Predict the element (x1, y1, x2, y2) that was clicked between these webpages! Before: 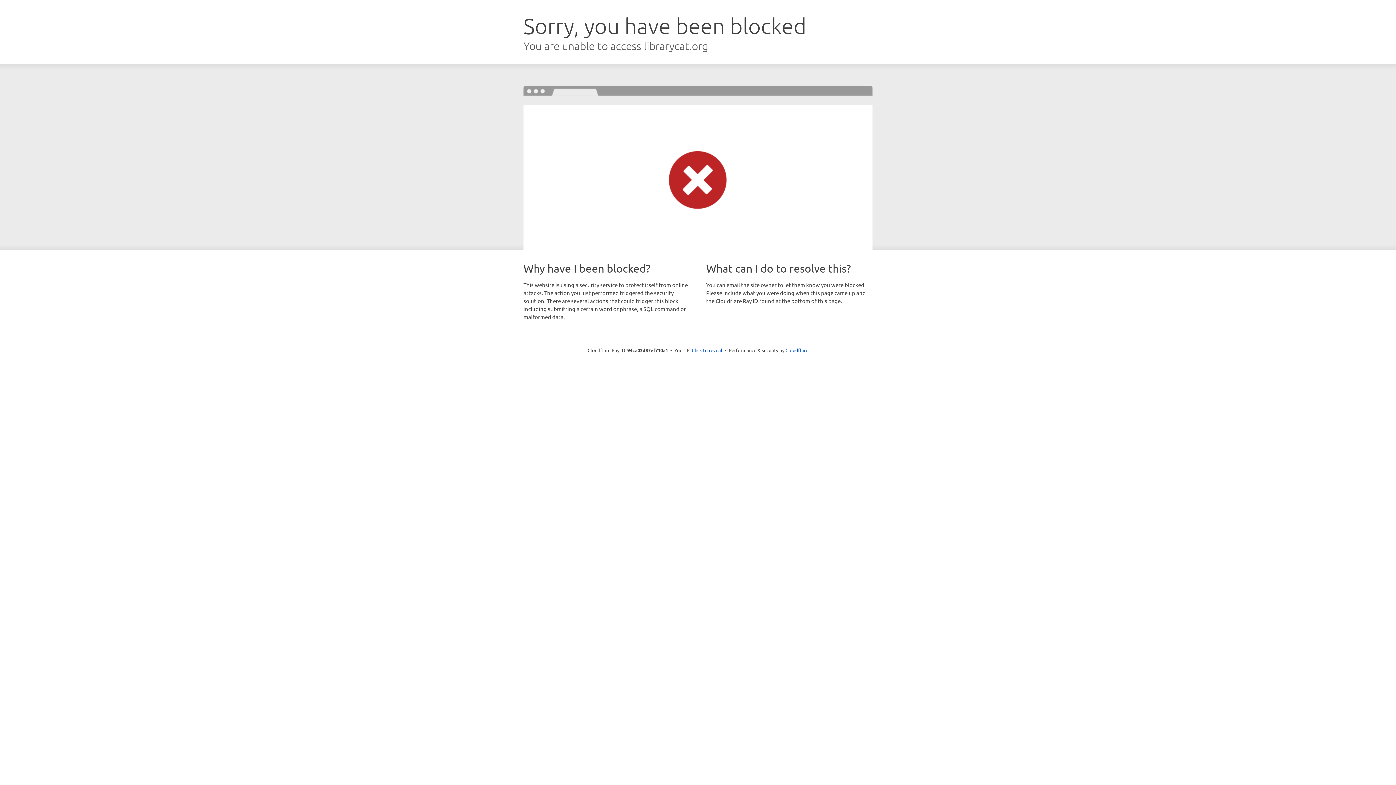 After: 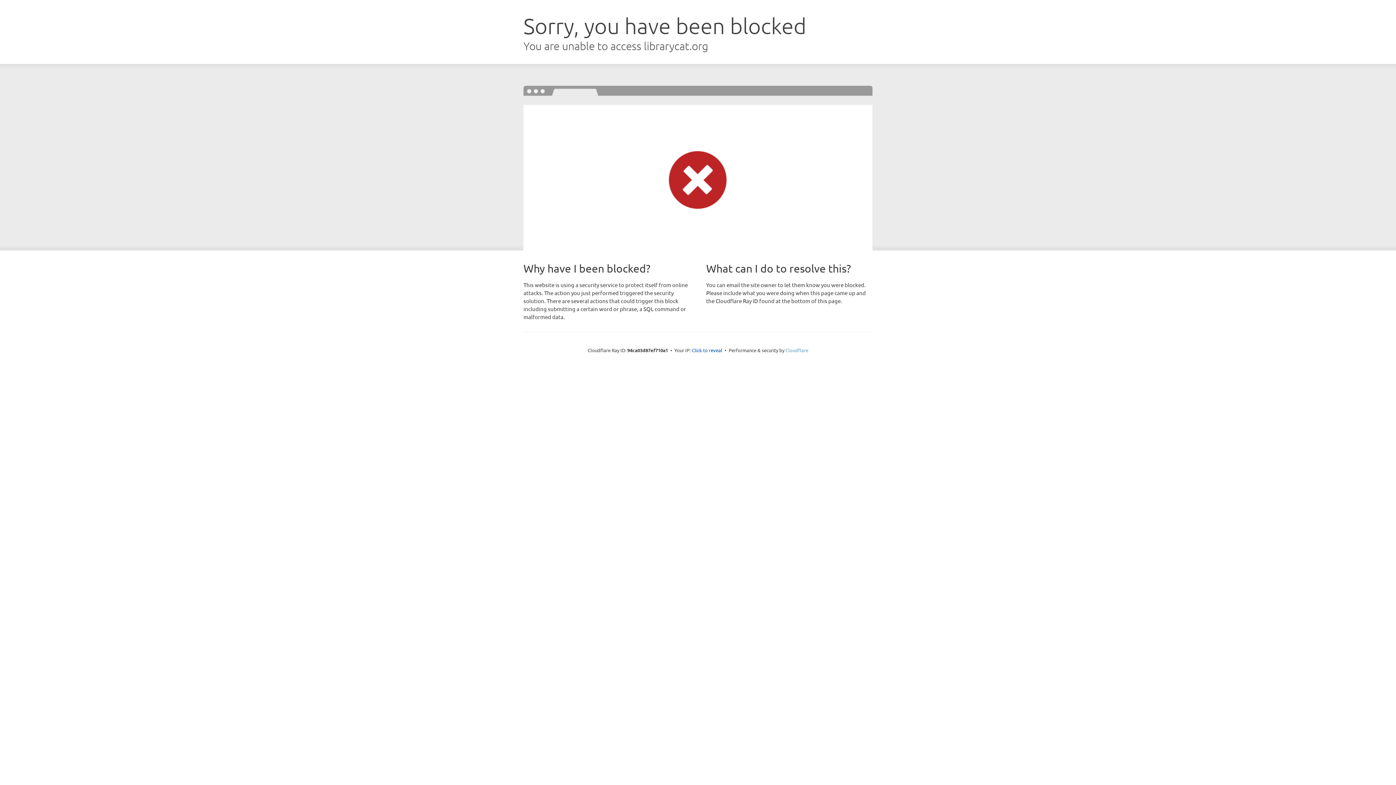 Action: label: Cloudflare bbox: (785, 347, 808, 353)